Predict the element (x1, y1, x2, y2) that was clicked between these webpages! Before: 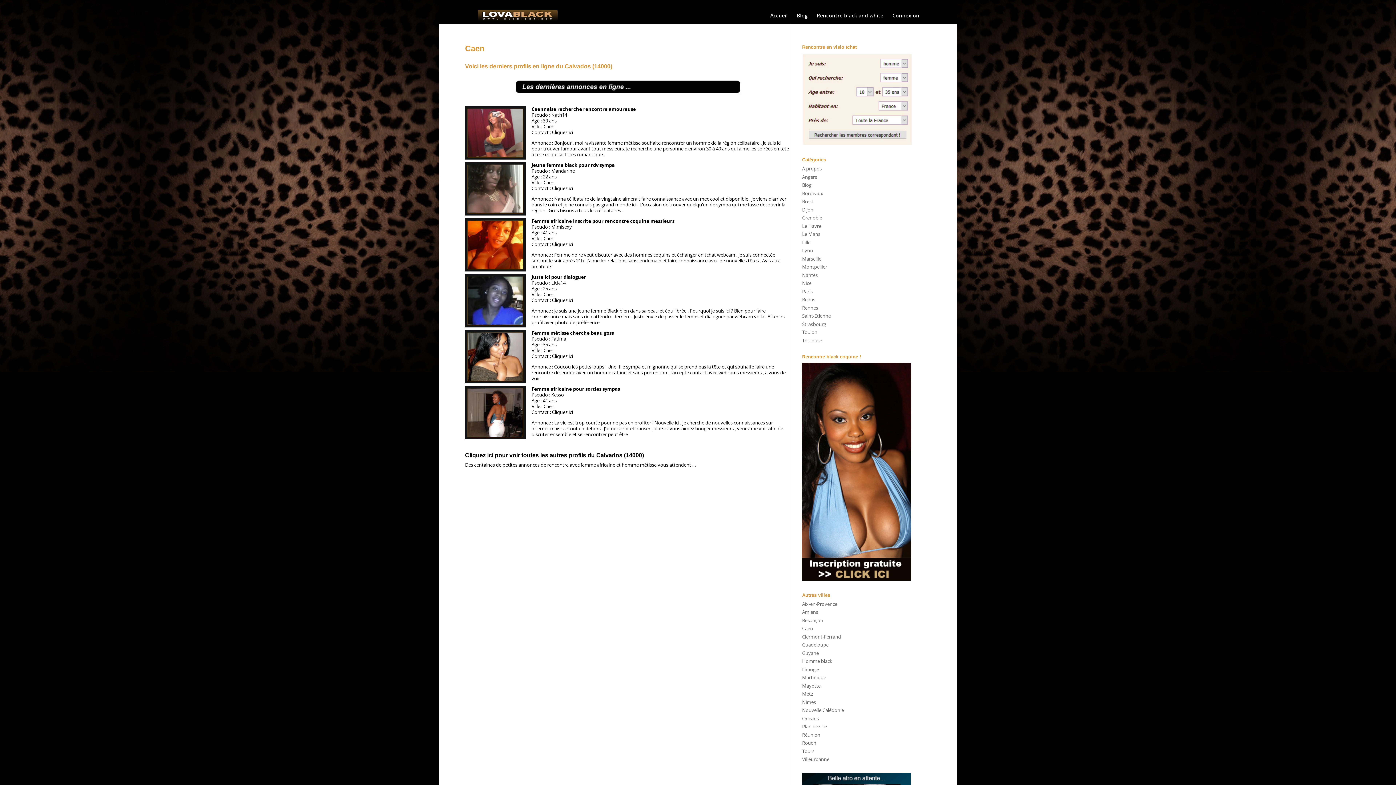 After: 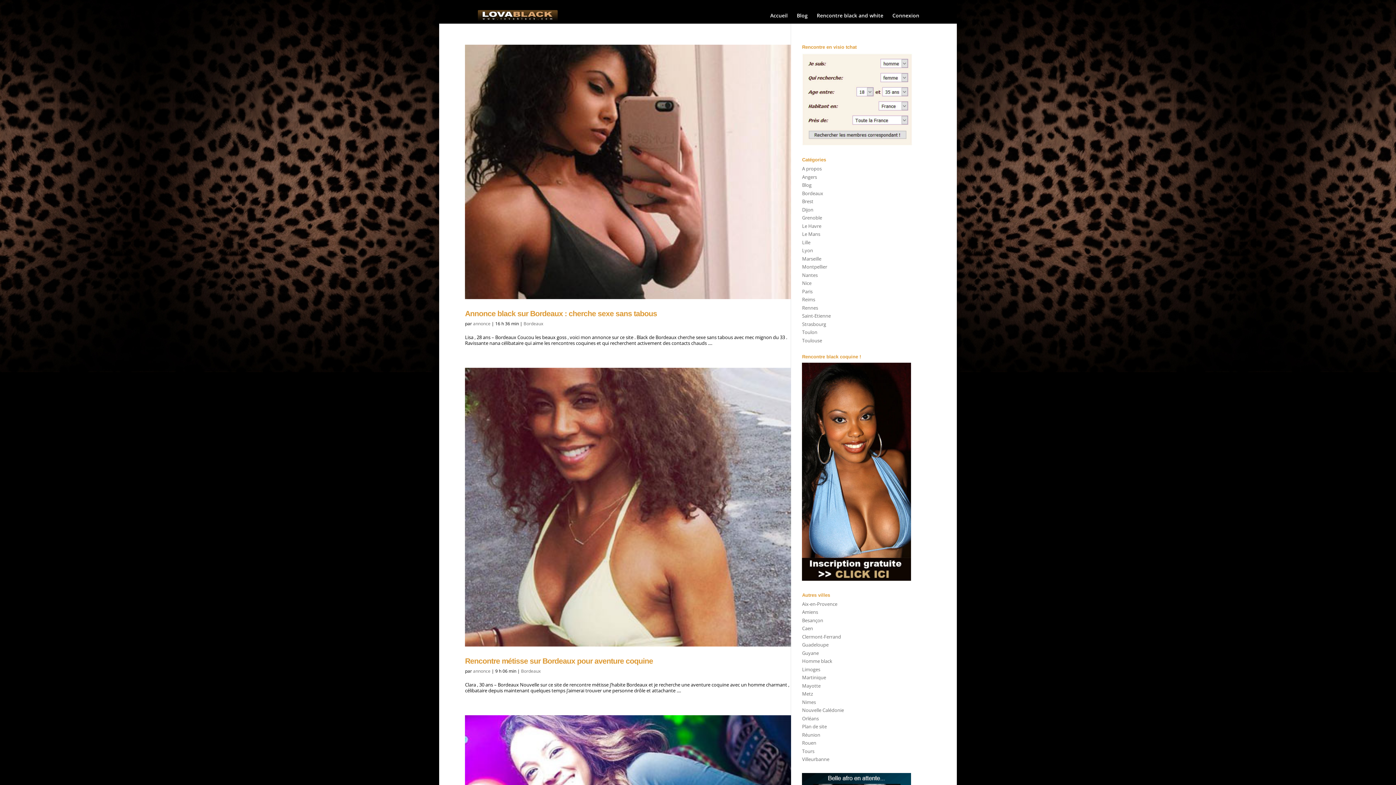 Action: bbox: (802, 190, 823, 196) label: Bordeaux